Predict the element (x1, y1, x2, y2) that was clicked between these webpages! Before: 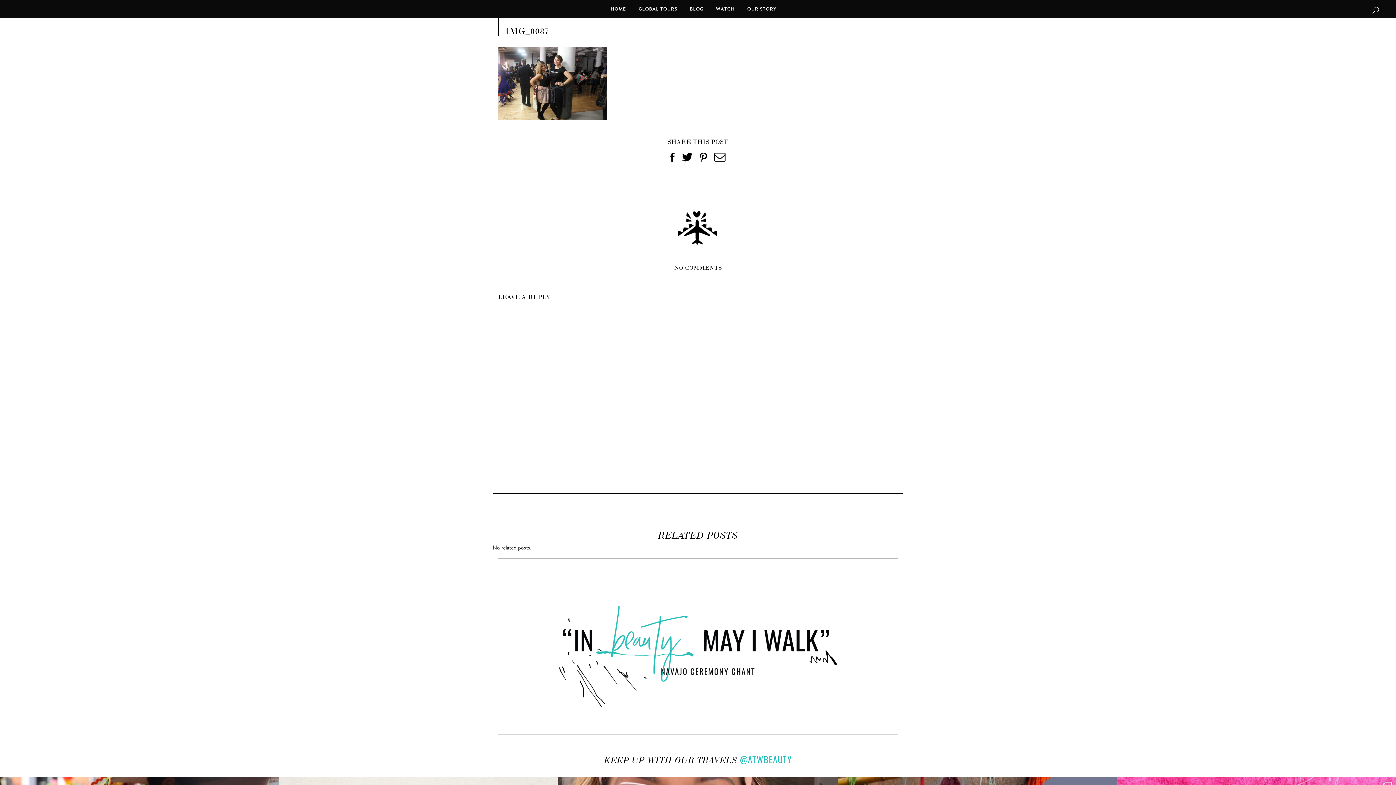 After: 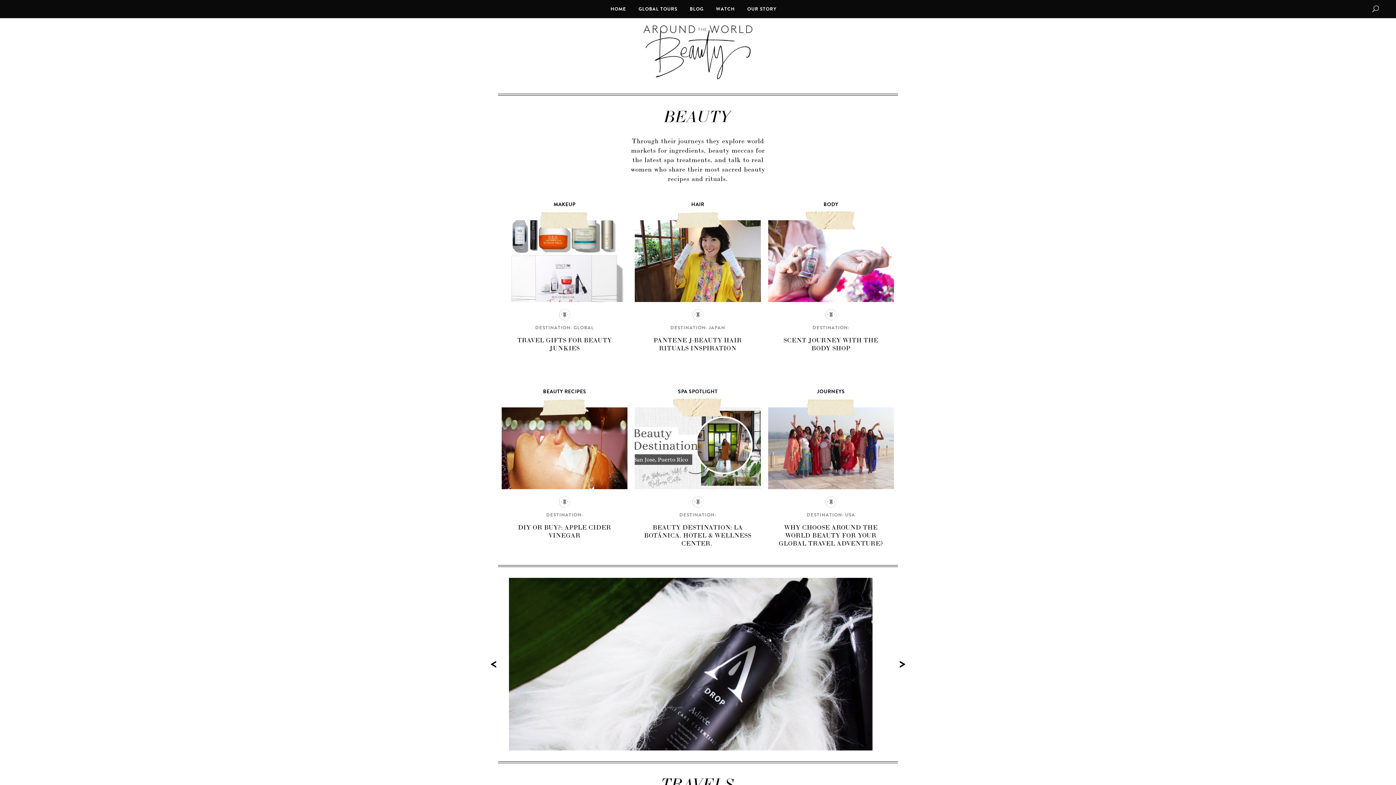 Action: label: BLOG bbox: (683, 0, 710, 18)